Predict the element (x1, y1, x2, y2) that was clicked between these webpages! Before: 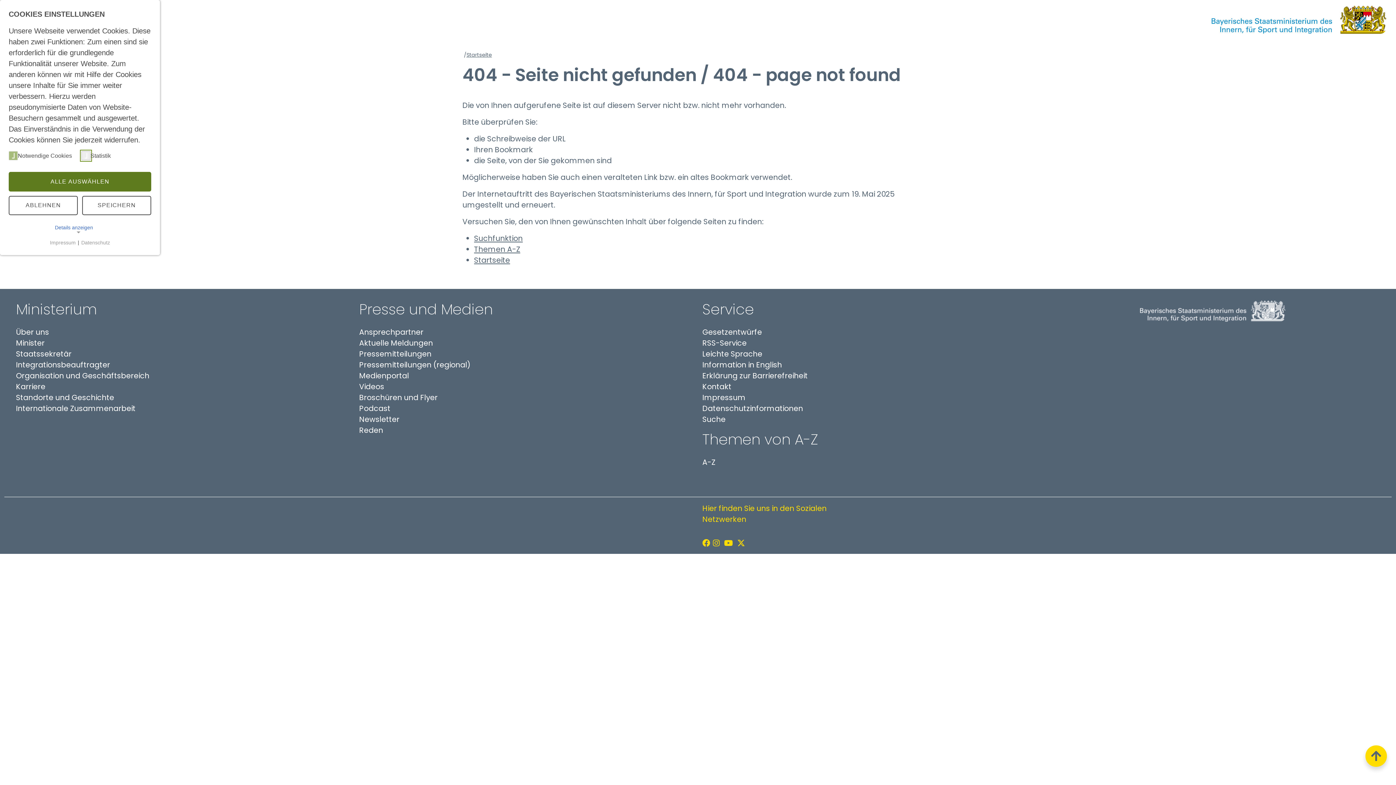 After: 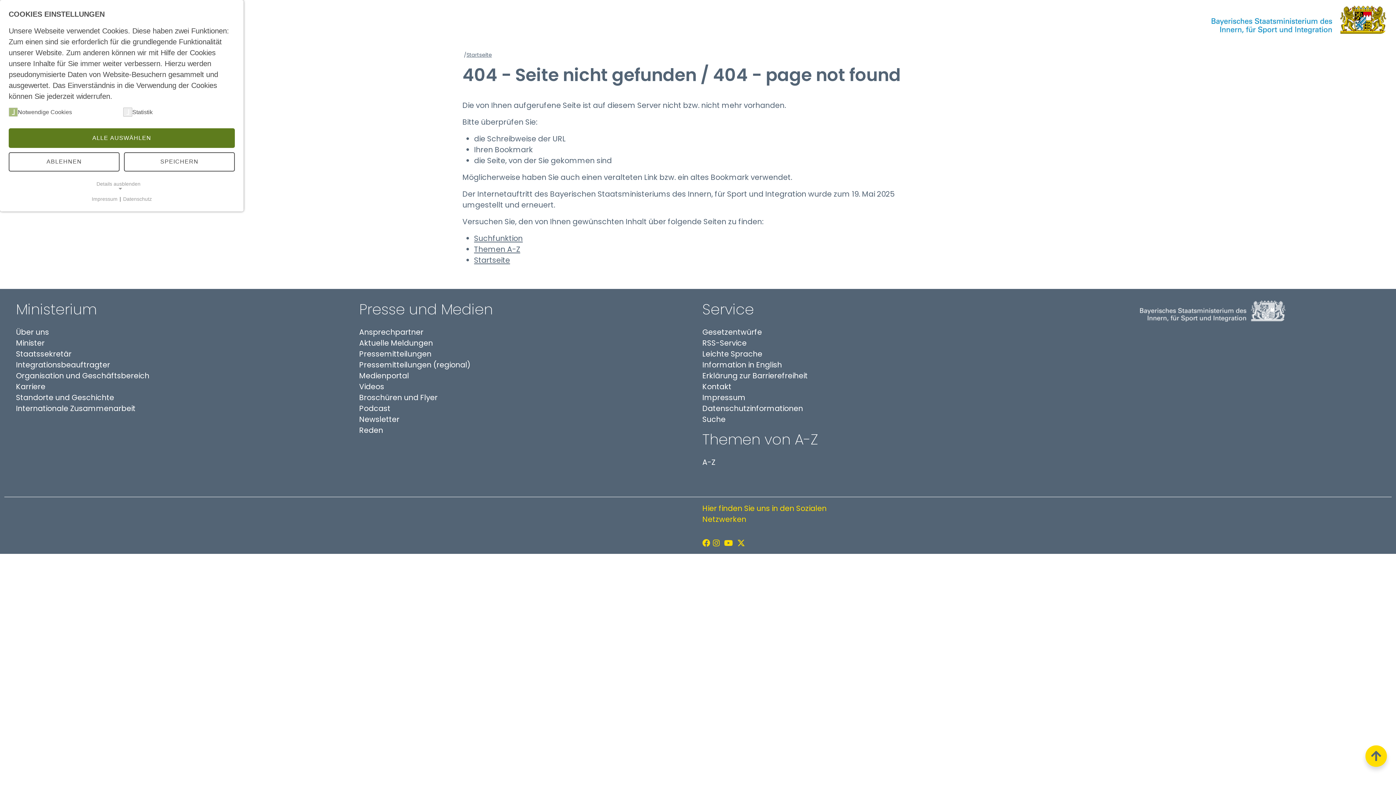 Action: label: Details anzeigen bbox: (54, 224, 105, 231)